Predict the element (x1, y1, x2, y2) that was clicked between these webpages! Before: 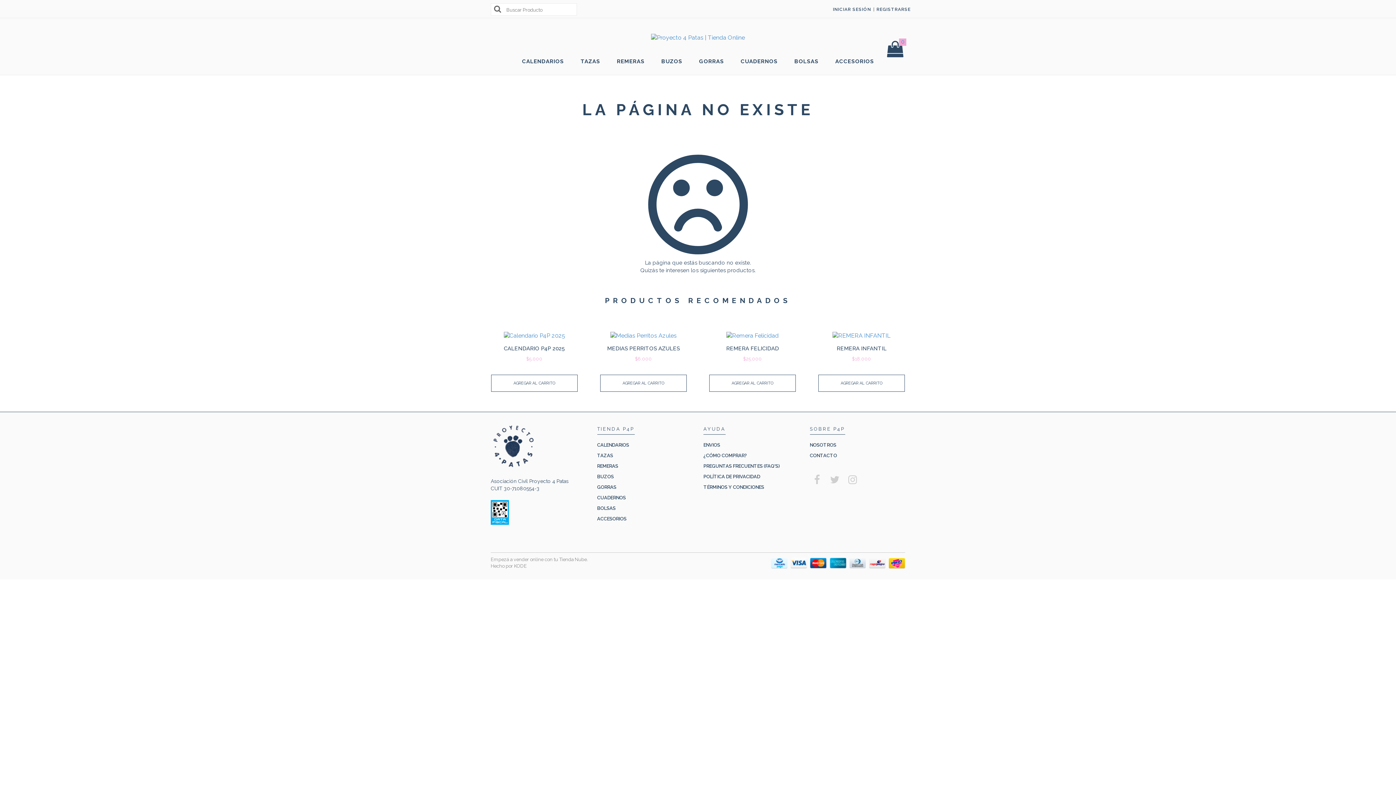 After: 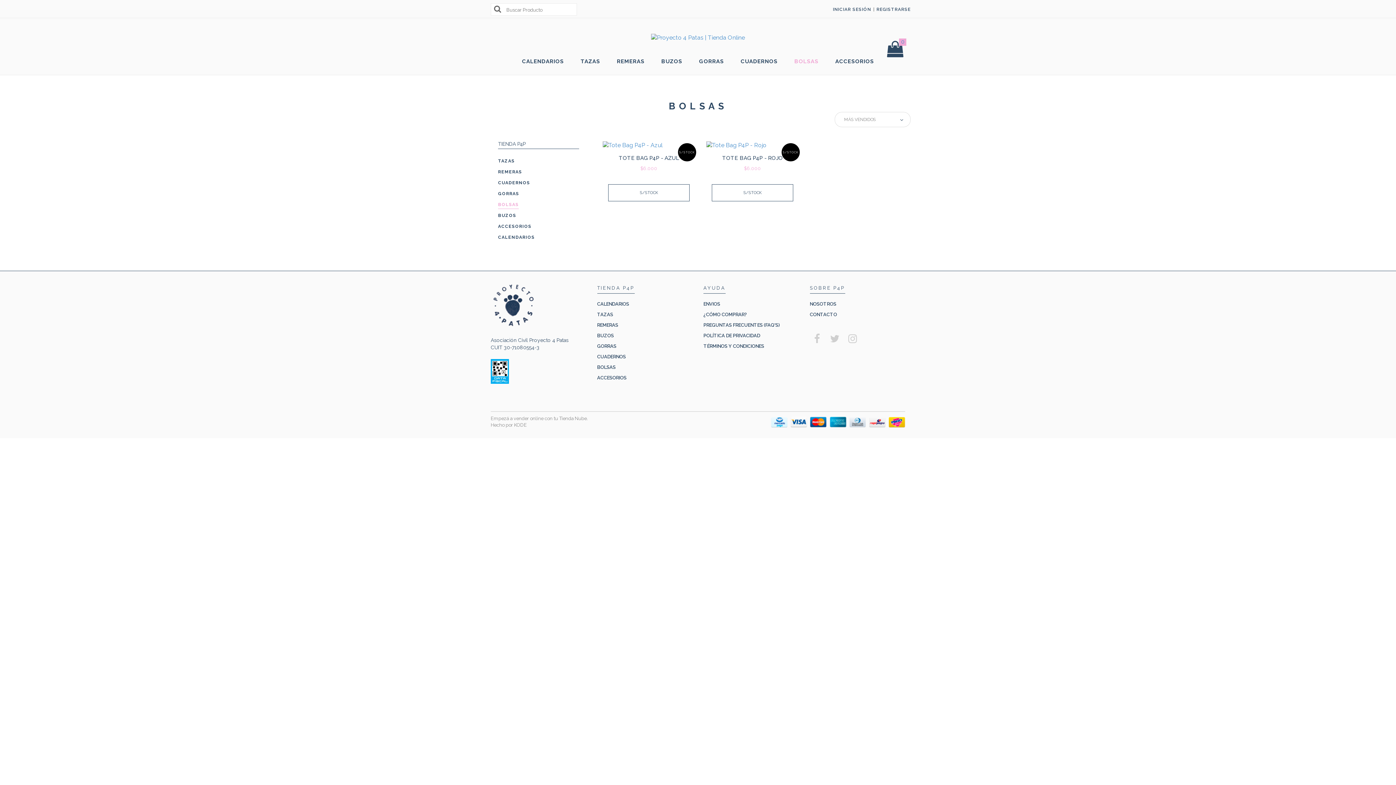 Action: label: BOLSAS bbox: (788, 50, 824, 67)